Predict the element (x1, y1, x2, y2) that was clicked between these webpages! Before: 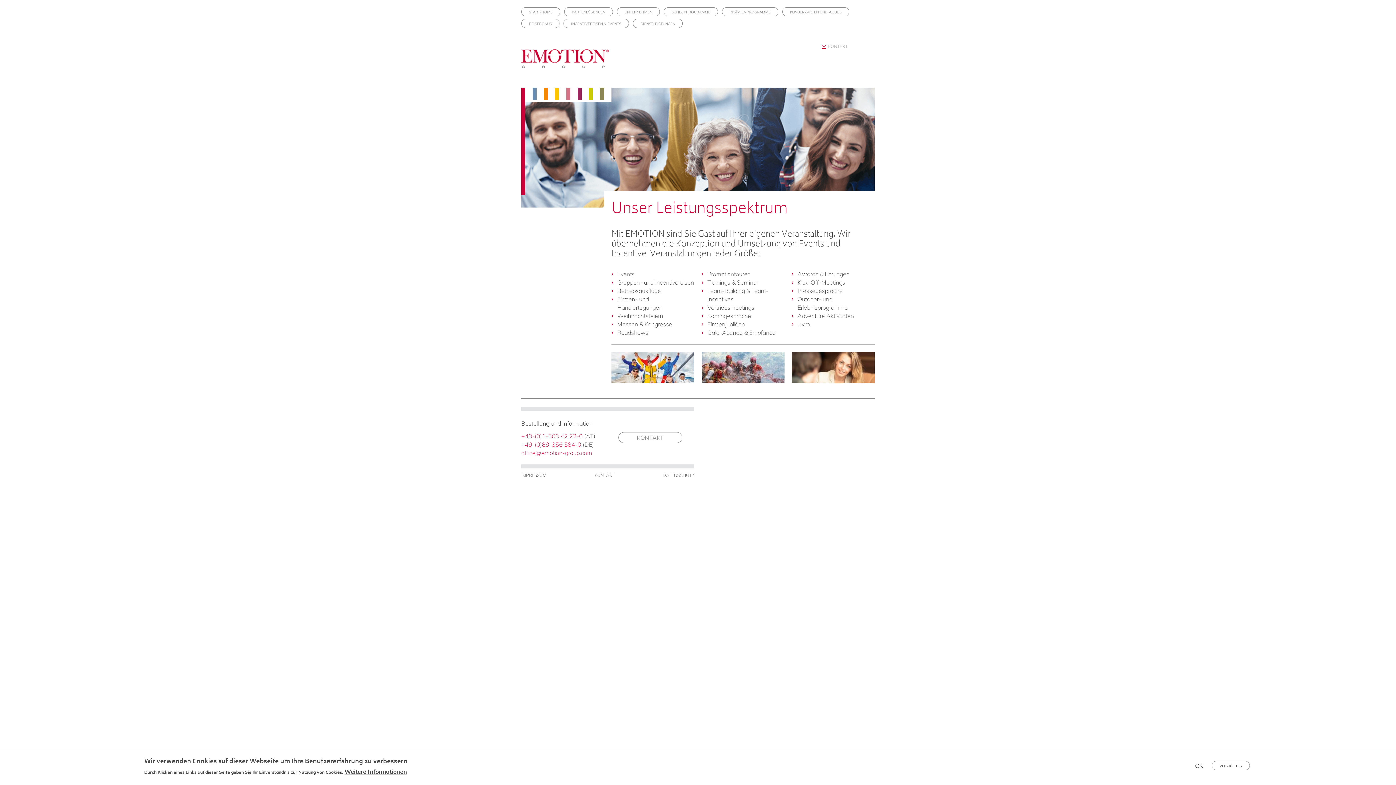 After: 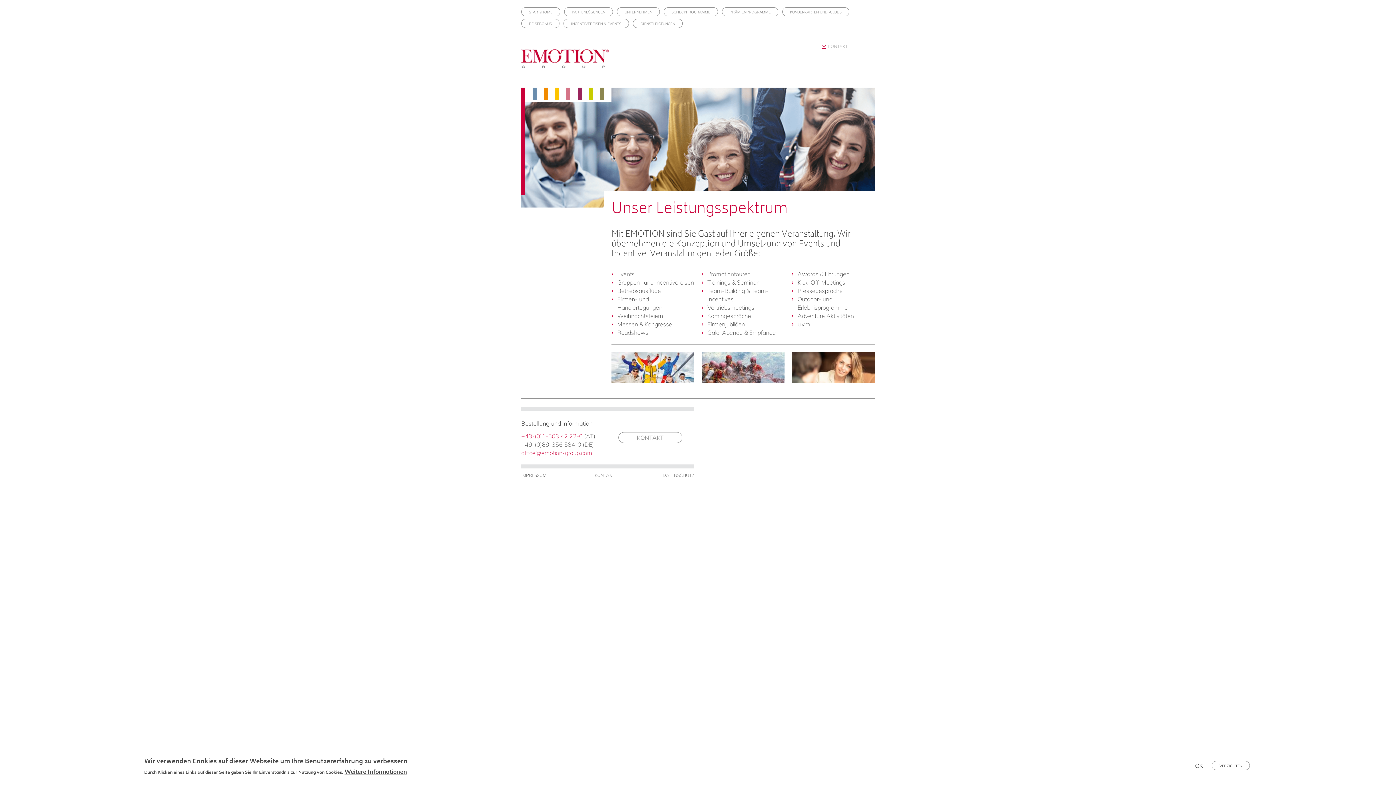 Action: label: +49-(0)89-356 584-0 bbox: (521, 440, 581, 448)